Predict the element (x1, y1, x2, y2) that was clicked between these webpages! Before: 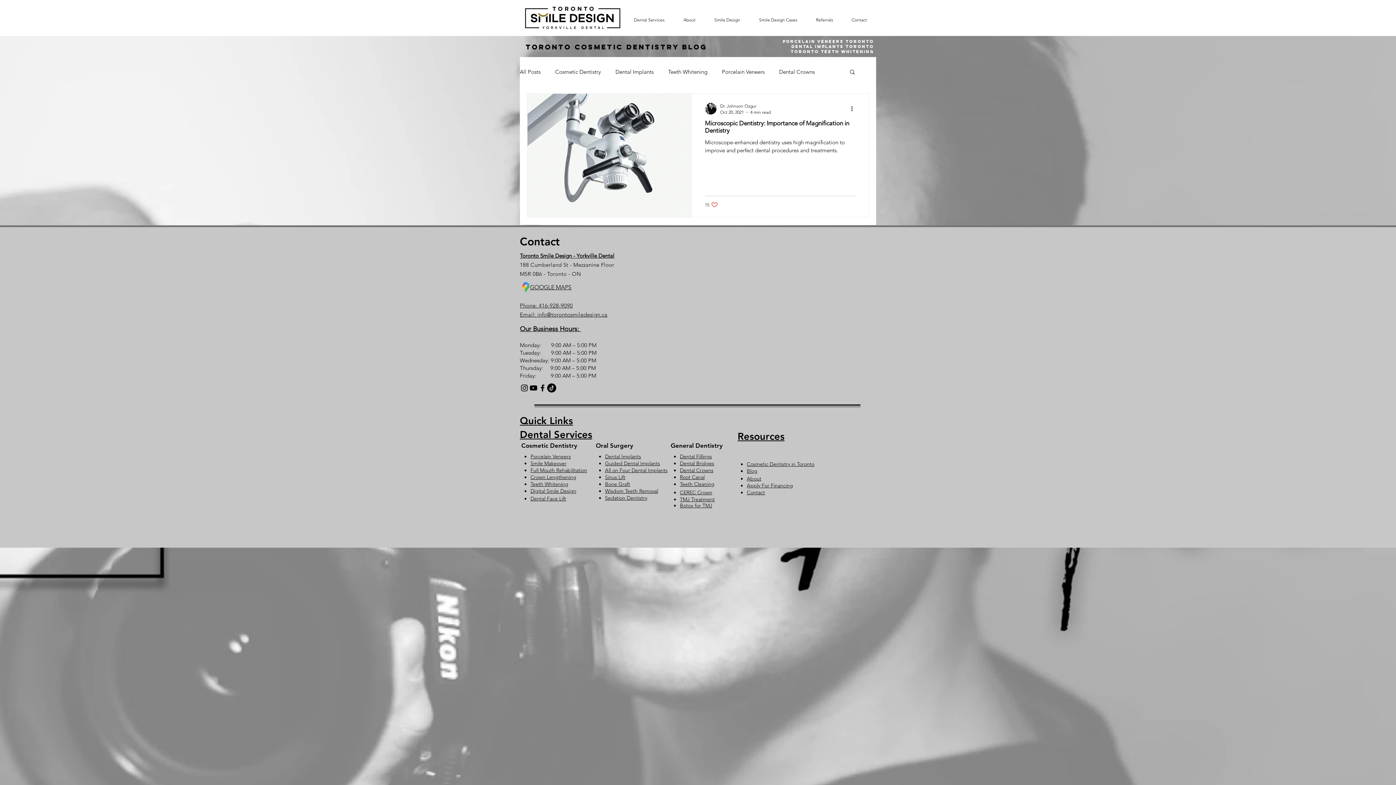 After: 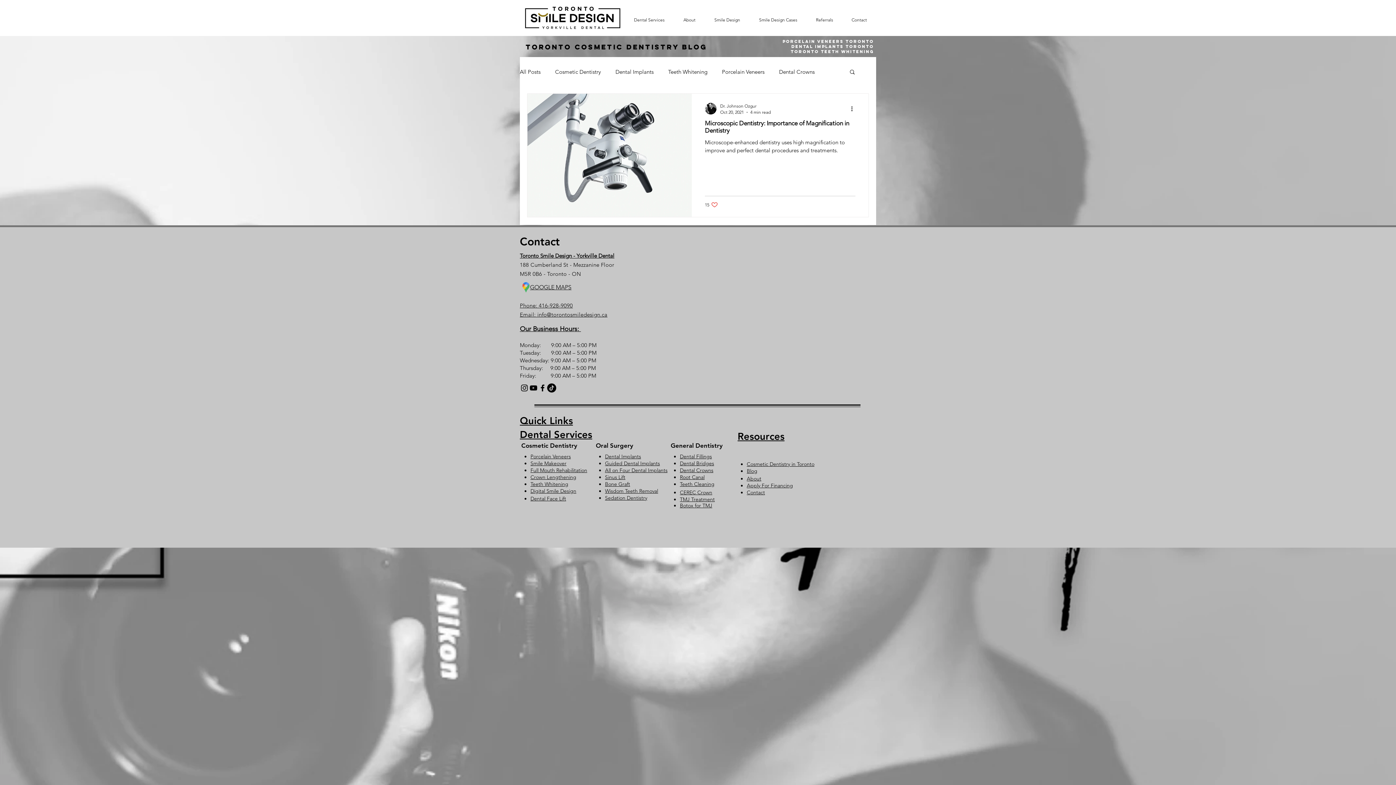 Action: bbox: (529, 383, 538, 392) label: Black YouTube Icon